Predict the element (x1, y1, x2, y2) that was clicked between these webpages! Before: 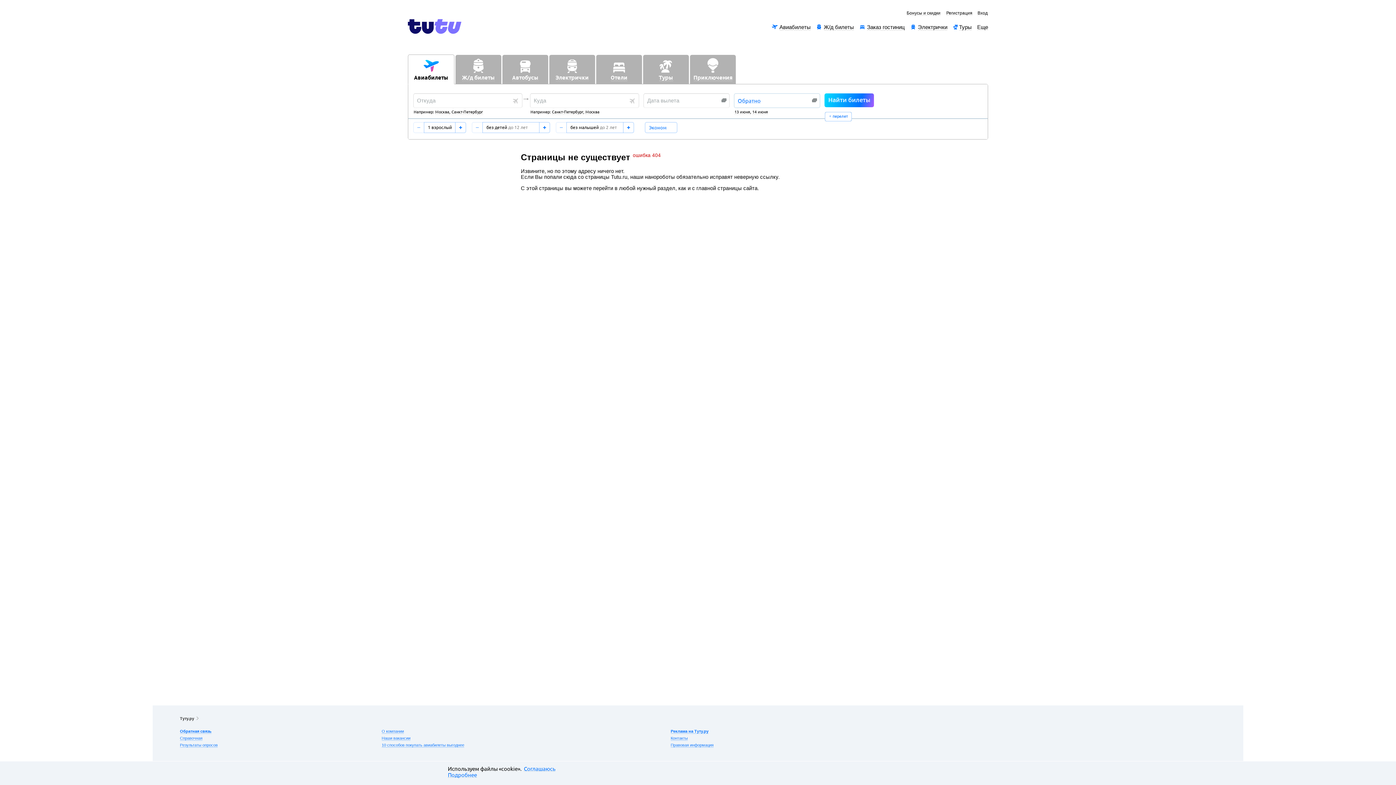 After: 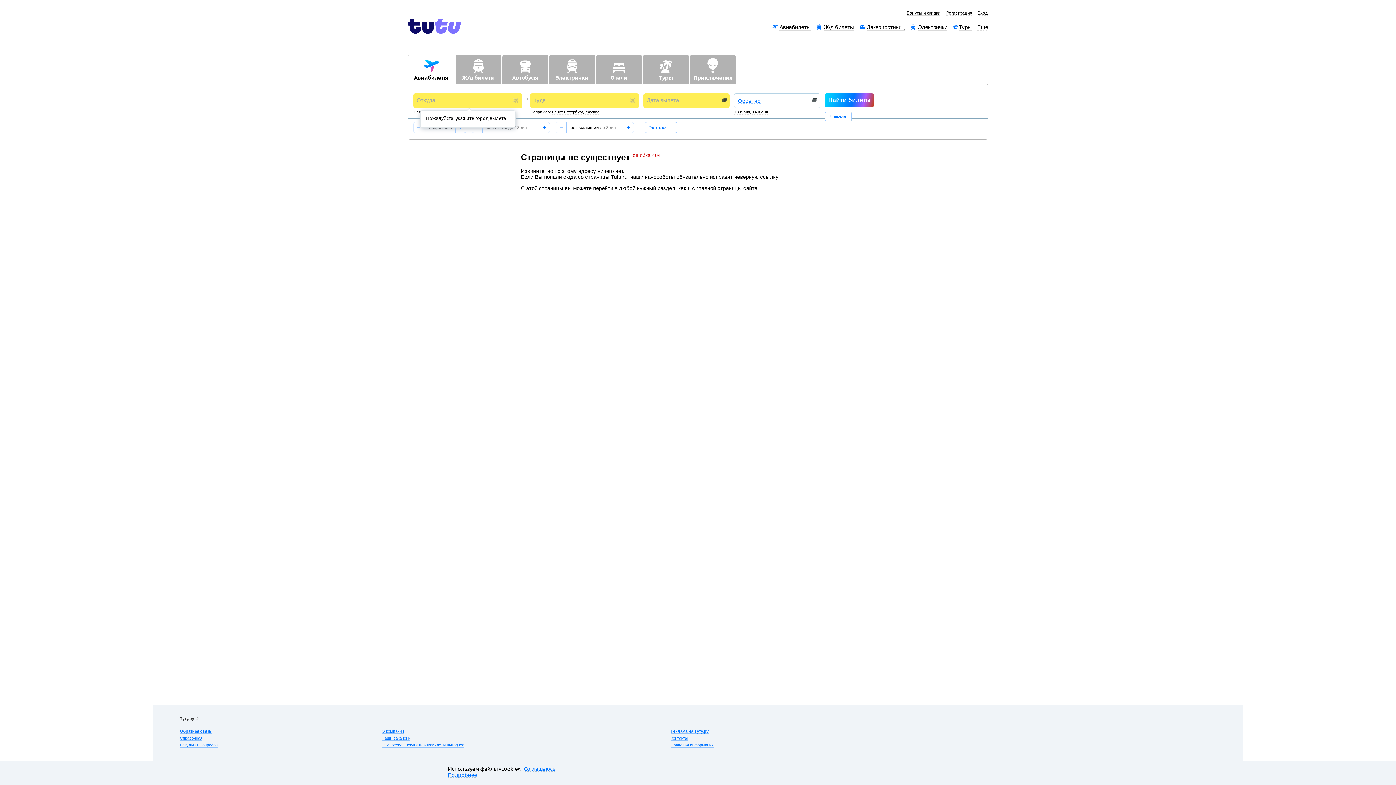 Action: bbox: (824, 93, 874, 107) label: Найти билеты